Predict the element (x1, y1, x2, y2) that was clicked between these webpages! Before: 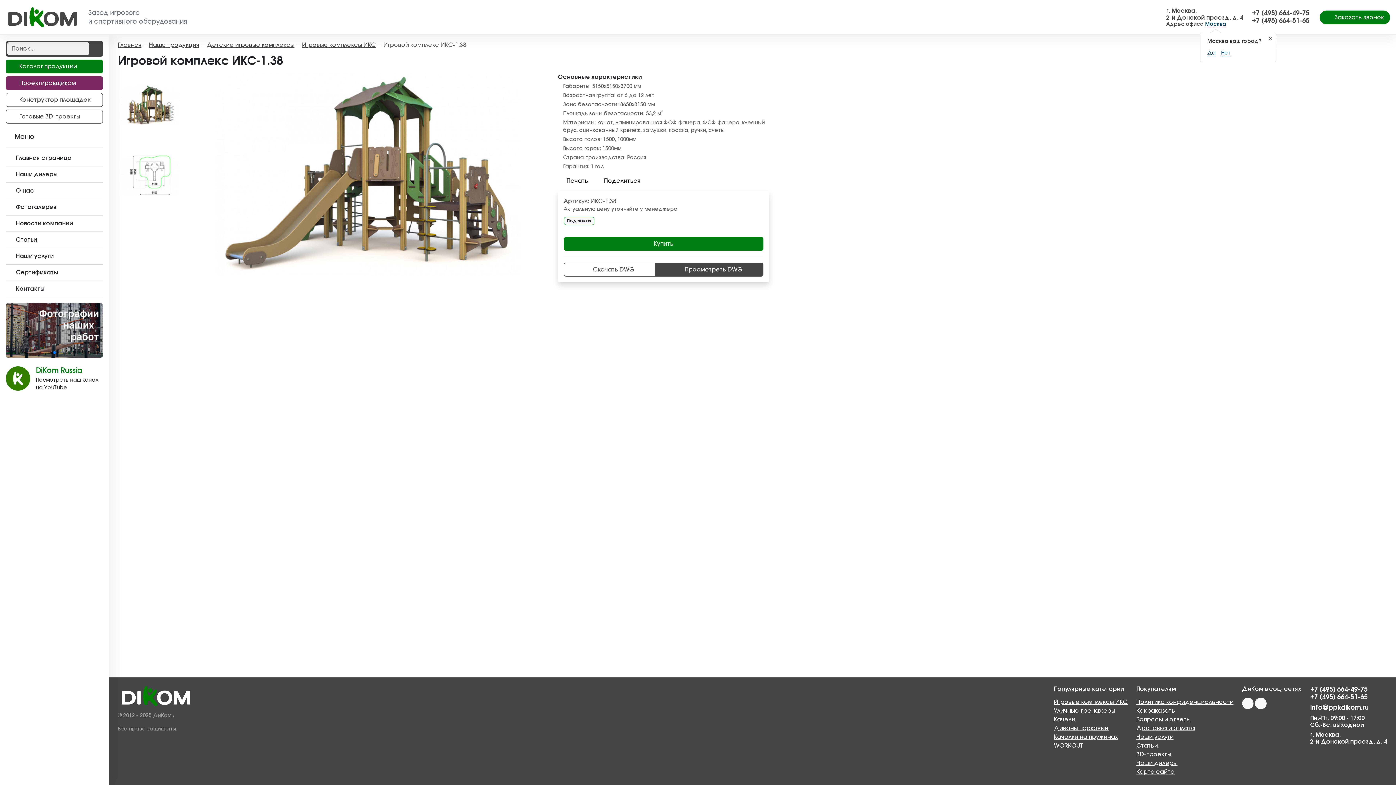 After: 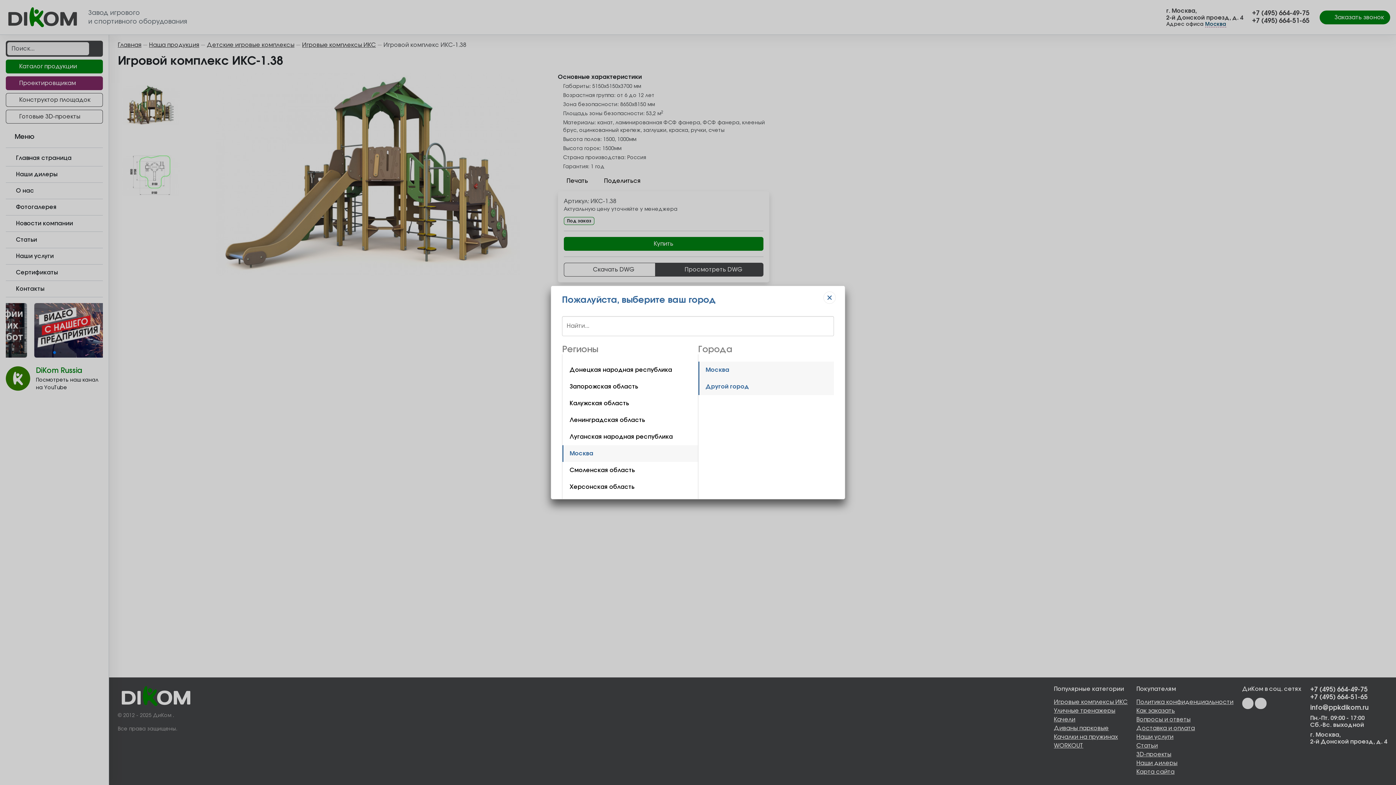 Action: bbox: (1221, 50, 1230, 56) label: Нет